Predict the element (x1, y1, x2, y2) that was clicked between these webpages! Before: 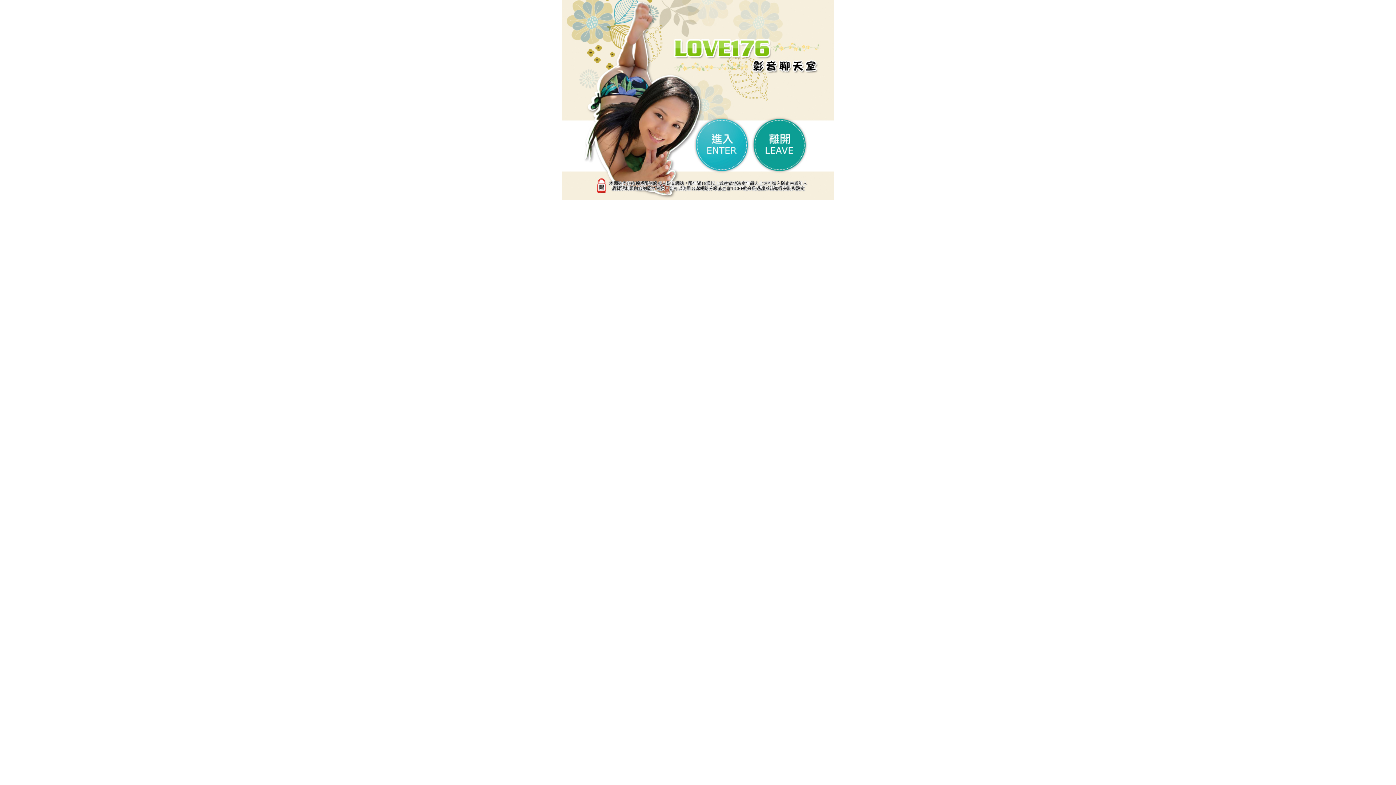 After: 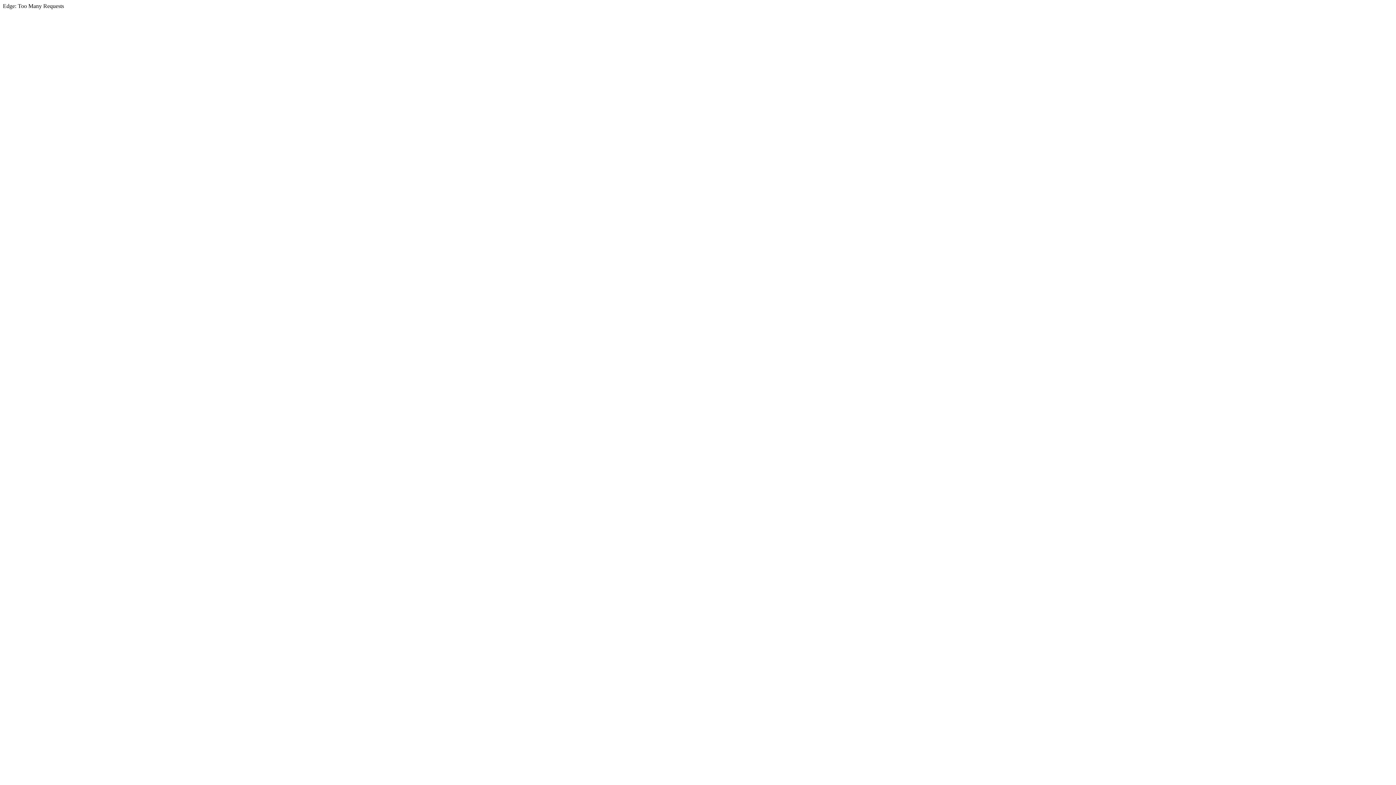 Action: bbox: (751, 167, 807, 172)